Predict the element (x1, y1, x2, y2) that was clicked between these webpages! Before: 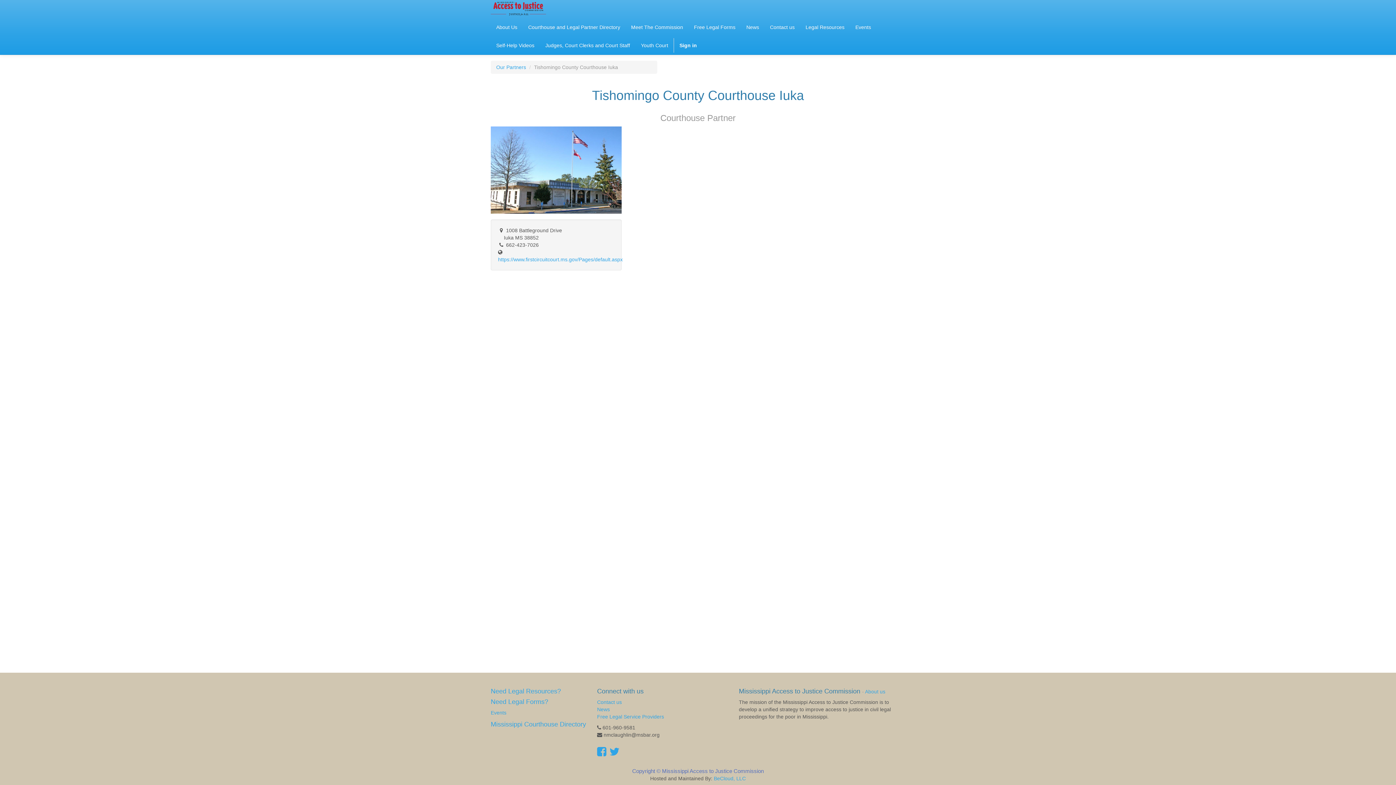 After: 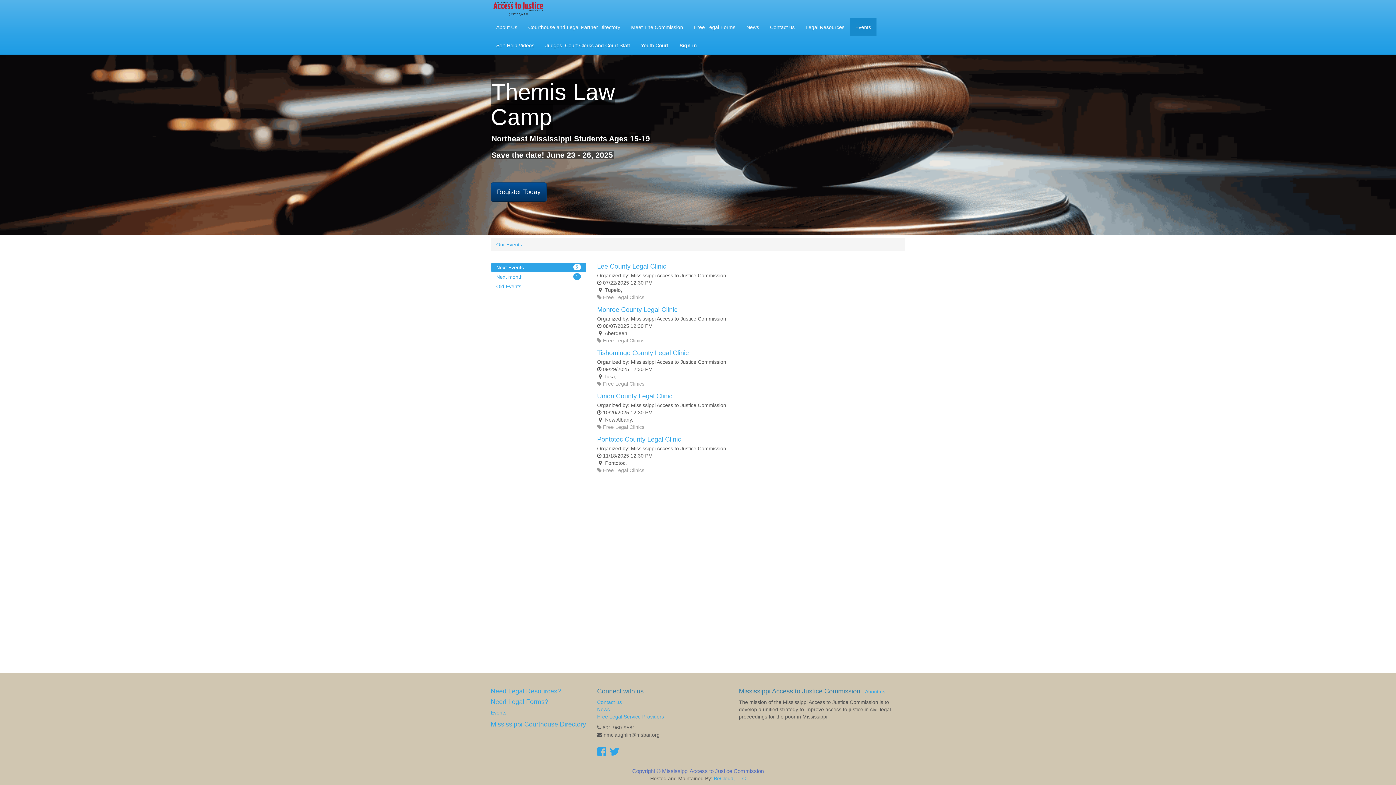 Action: label: Events bbox: (490, 709, 586, 716)